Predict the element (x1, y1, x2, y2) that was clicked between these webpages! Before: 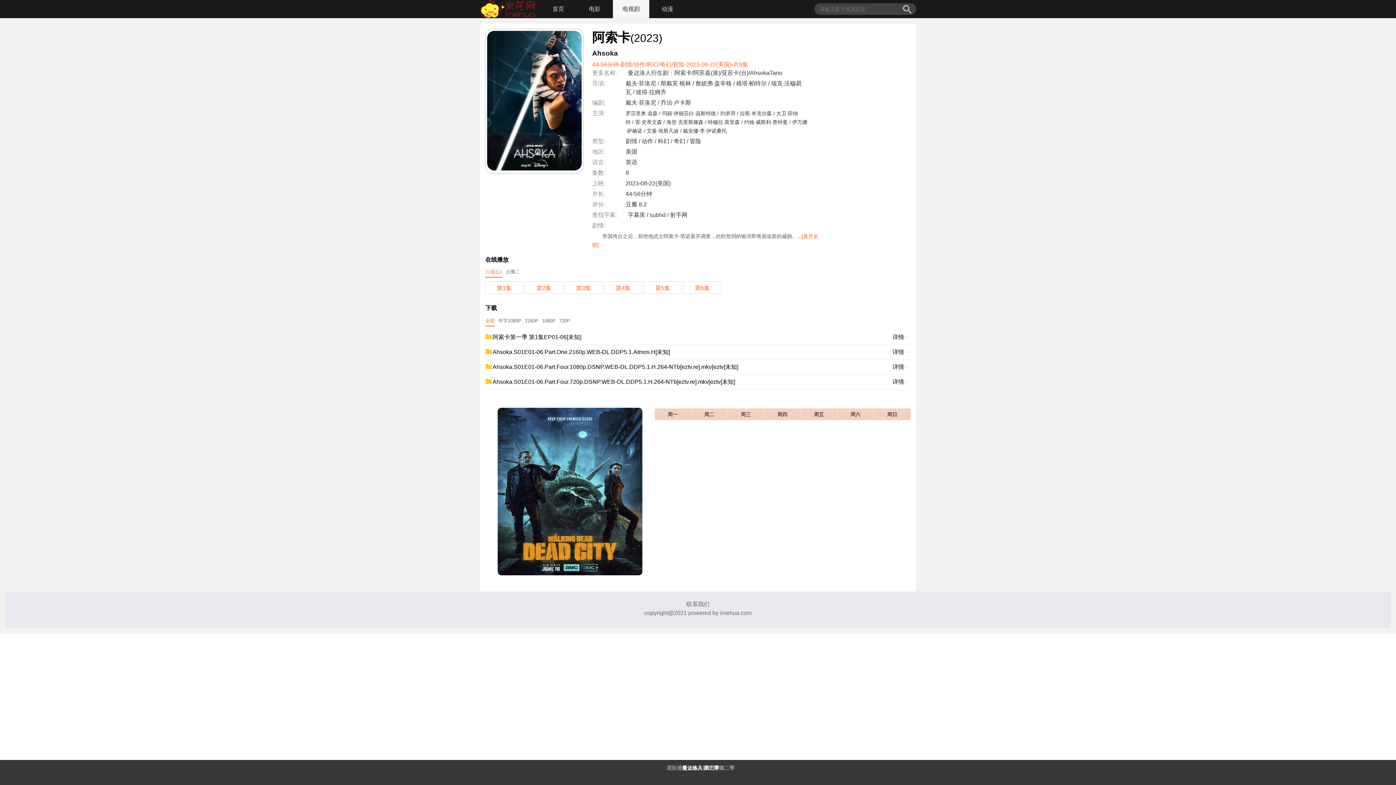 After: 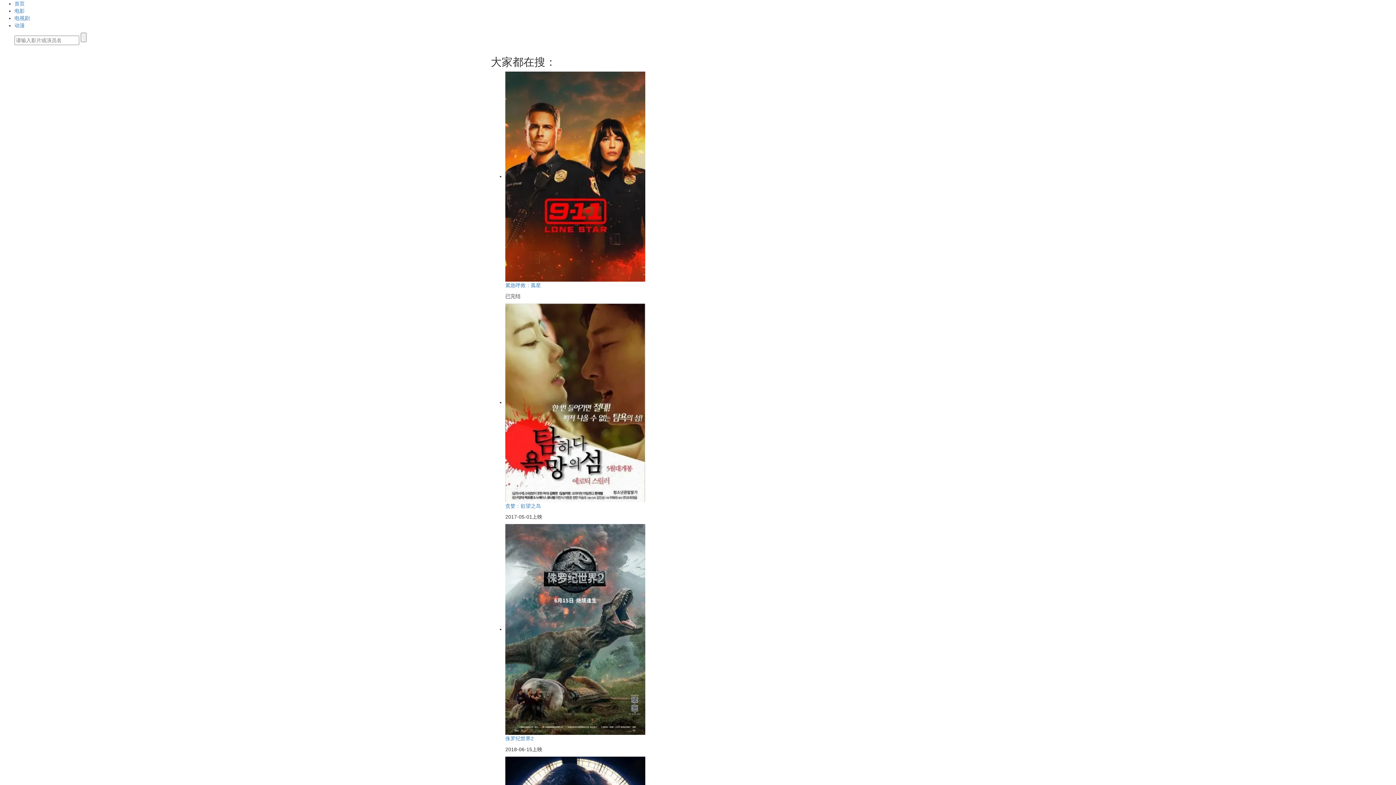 Action: bbox: (744, 119, 788, 125) label: 约翰·威斯利·查特曼